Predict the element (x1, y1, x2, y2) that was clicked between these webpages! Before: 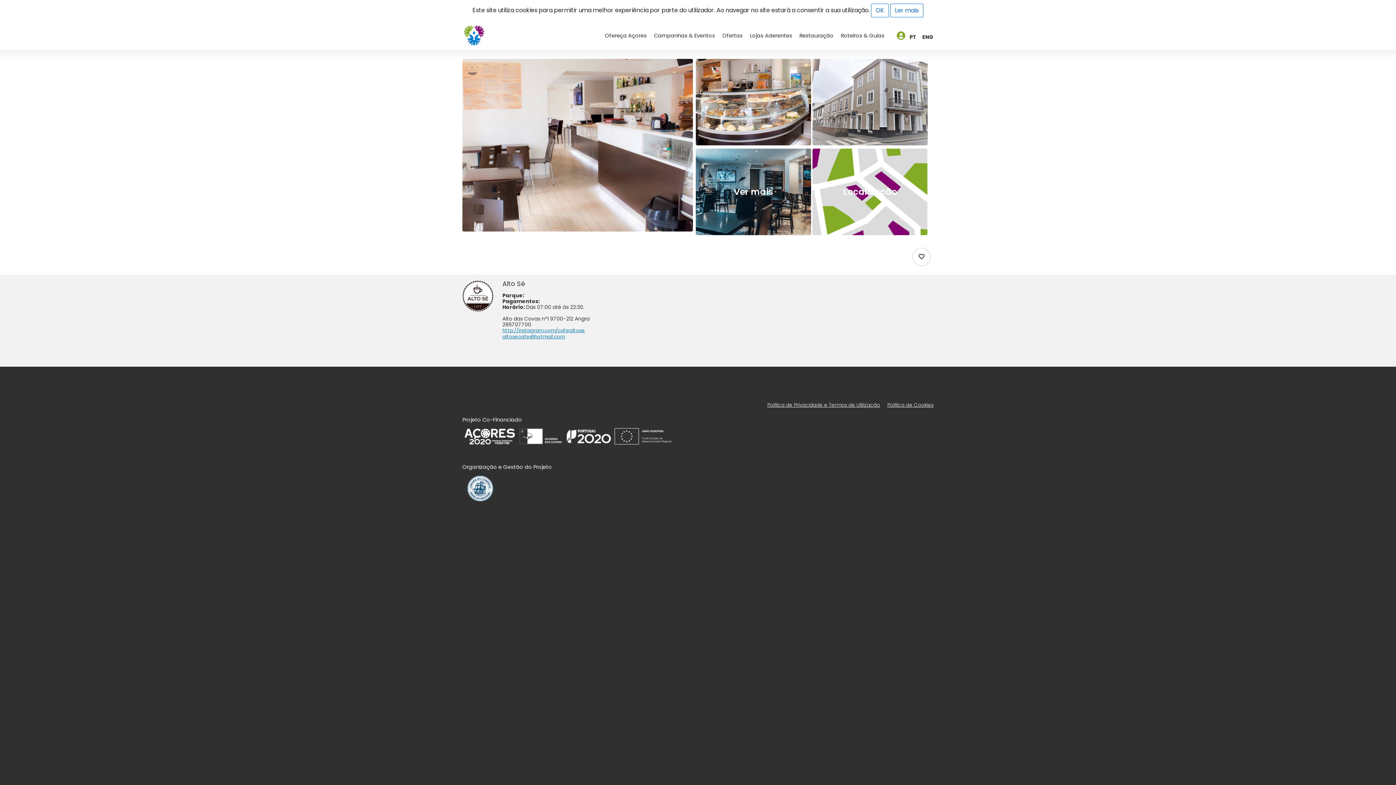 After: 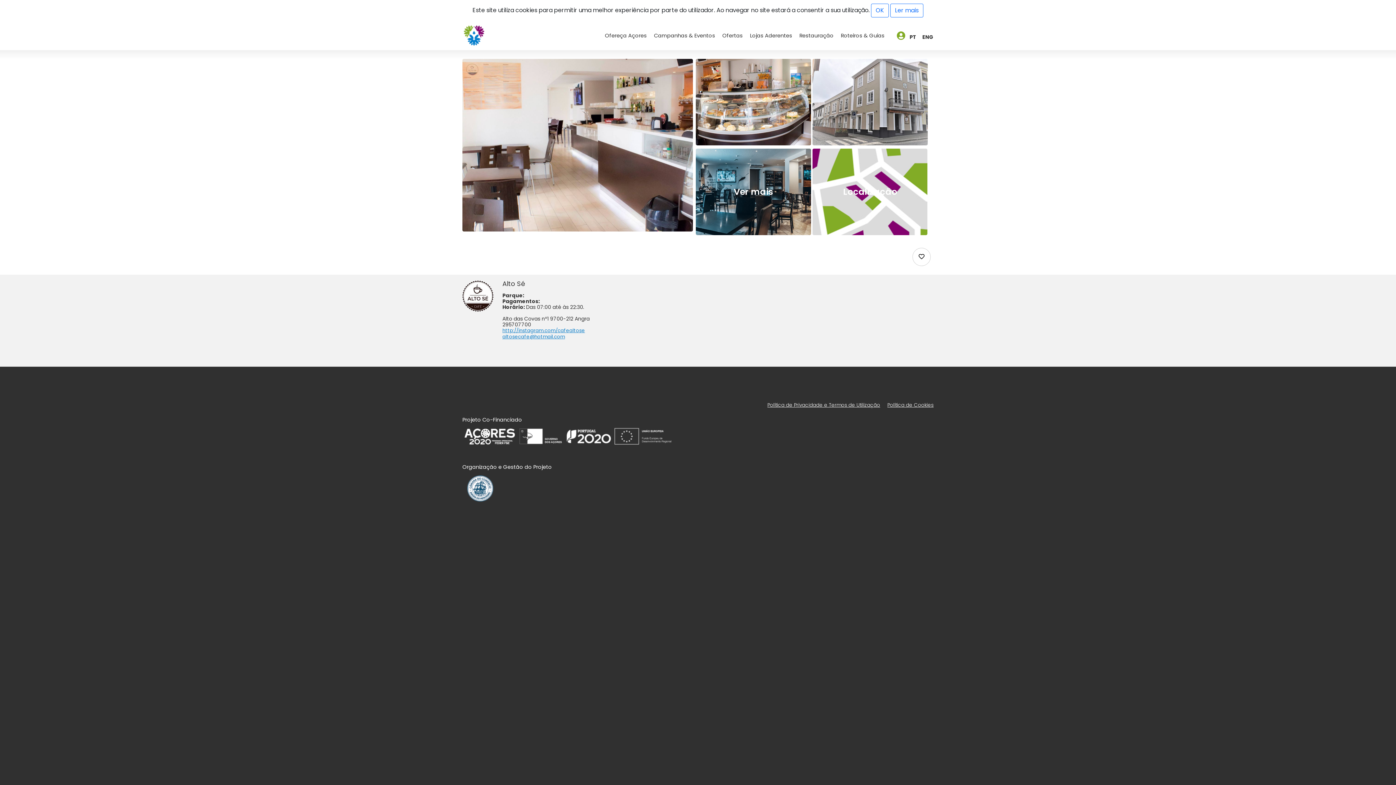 Action: label: altosecafe@hotmail.com bbox: (502, 333, 565, 340)